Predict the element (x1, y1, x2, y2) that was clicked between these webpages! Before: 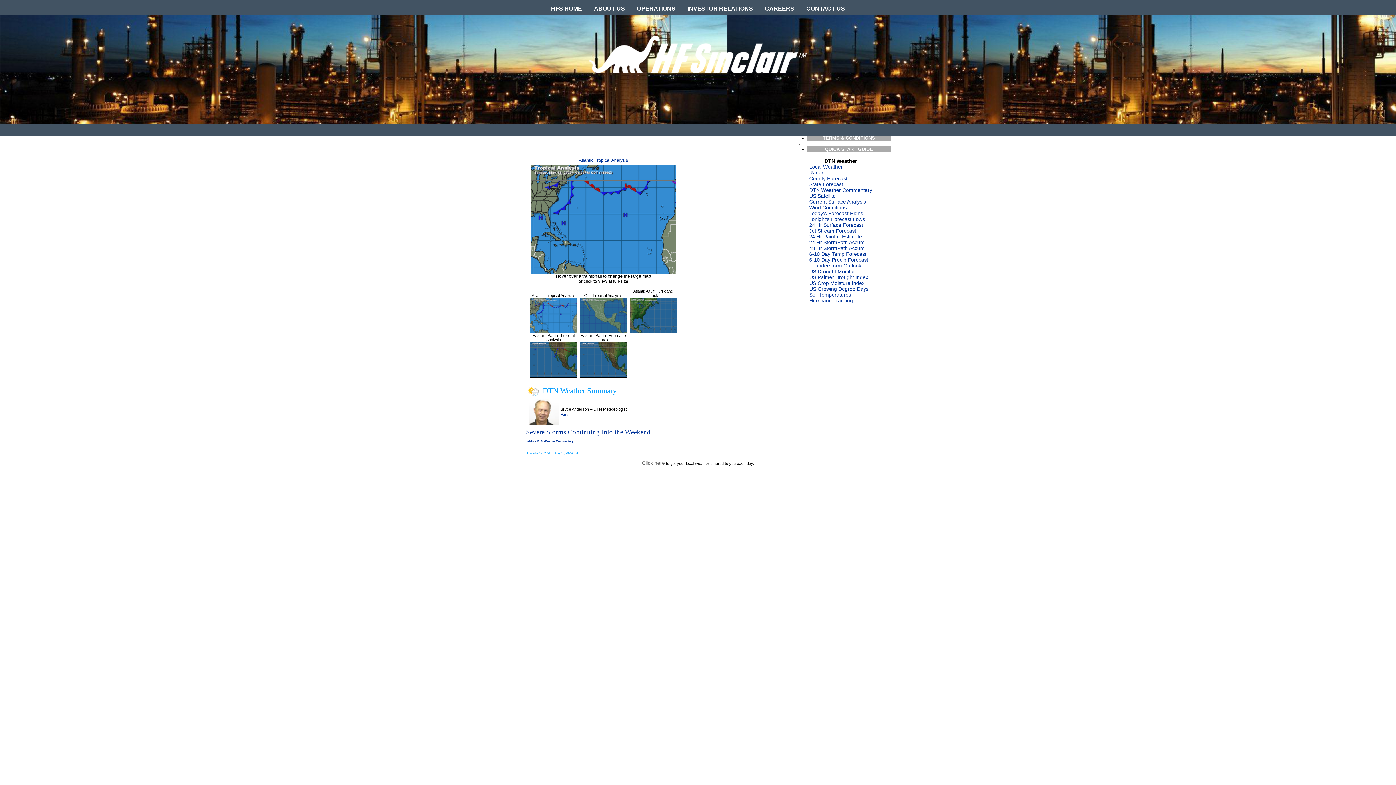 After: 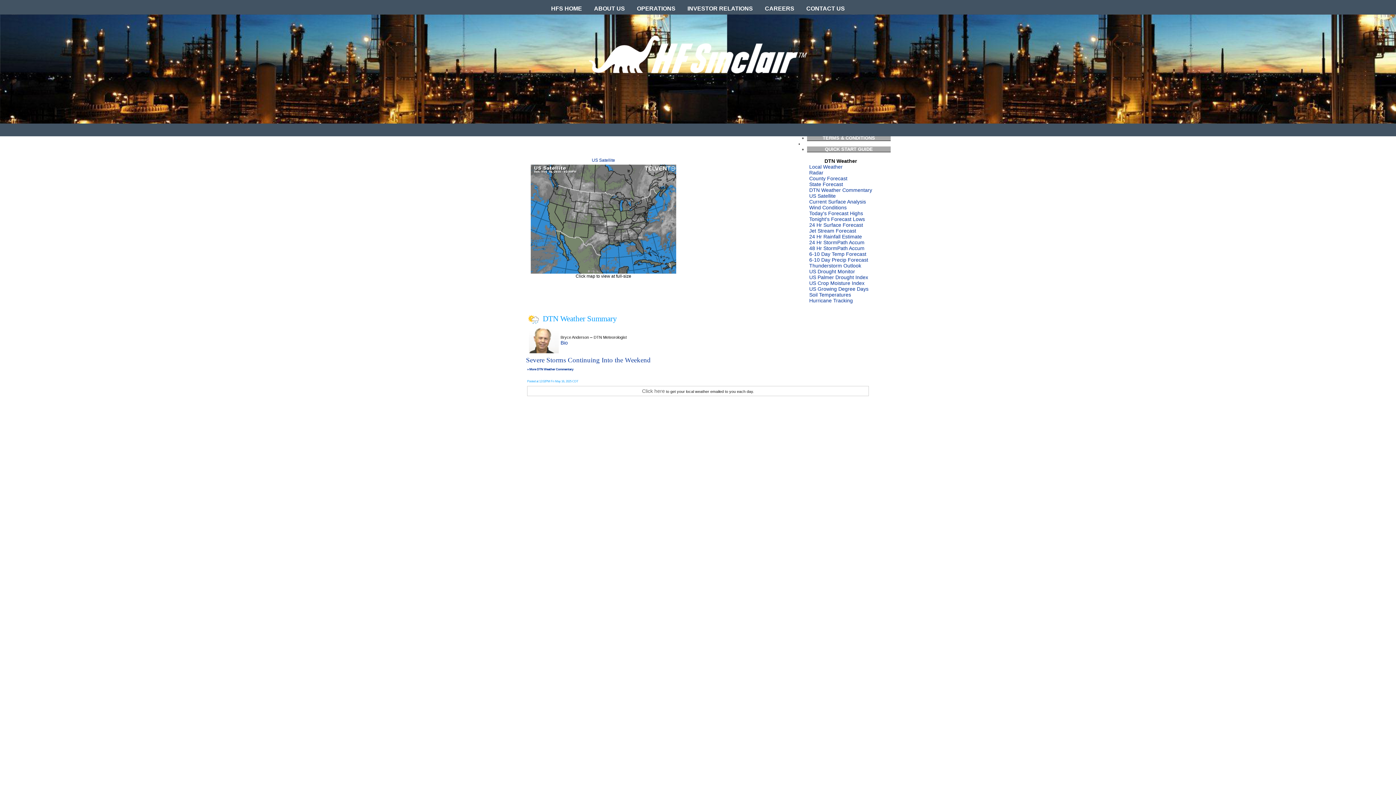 Action: label: US Satellite bbox: (809, 193, 836, 198)